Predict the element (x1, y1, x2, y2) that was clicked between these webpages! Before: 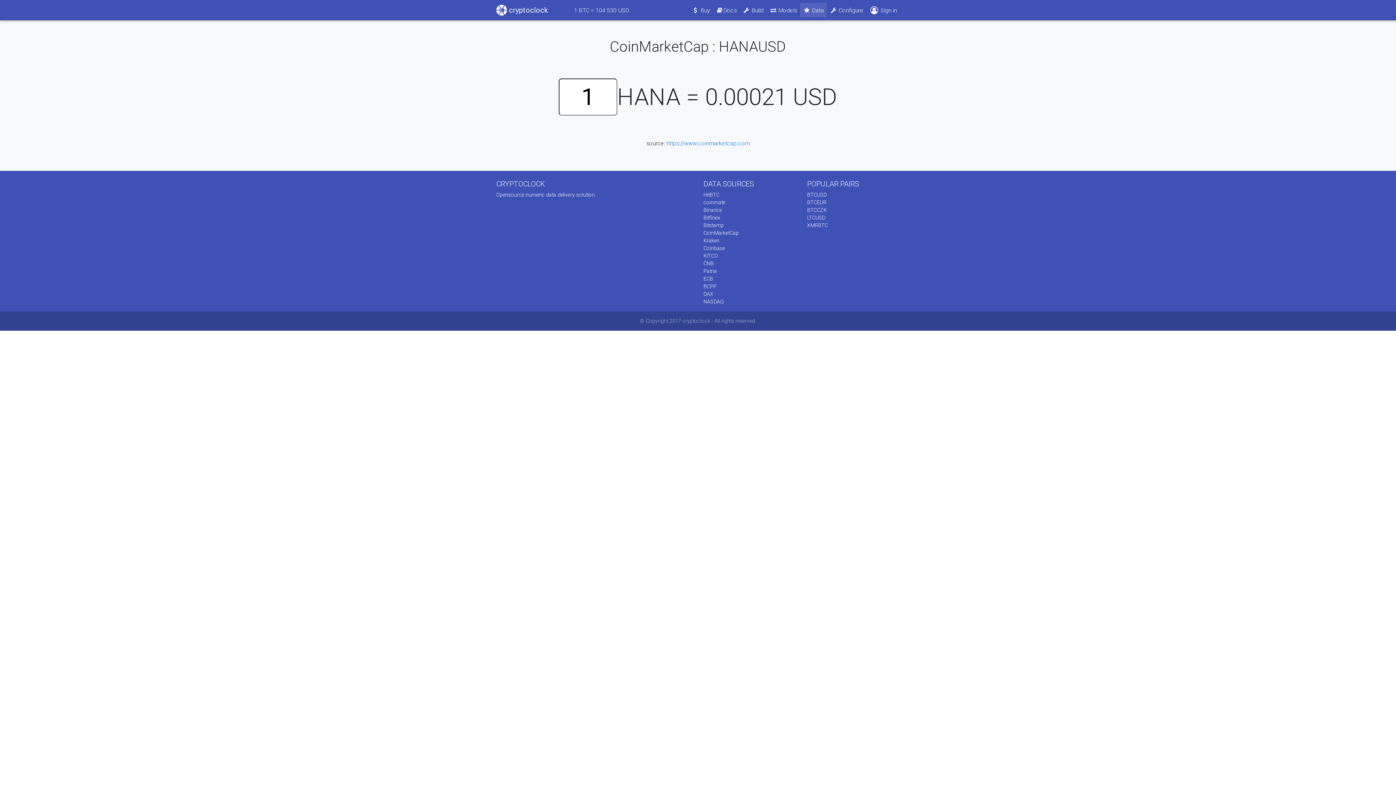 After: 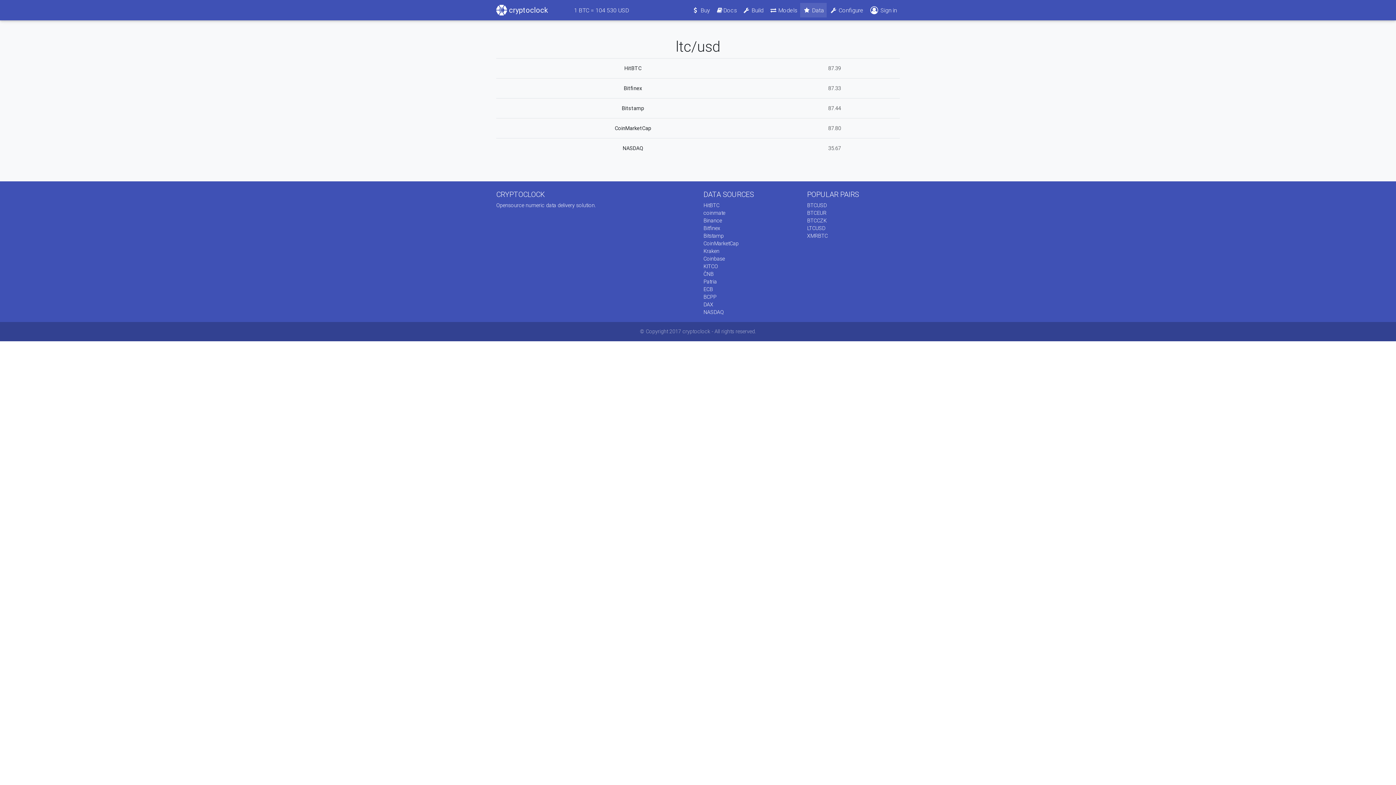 Action: bbox: (807, 214, 825, 221) label: LTCUSD